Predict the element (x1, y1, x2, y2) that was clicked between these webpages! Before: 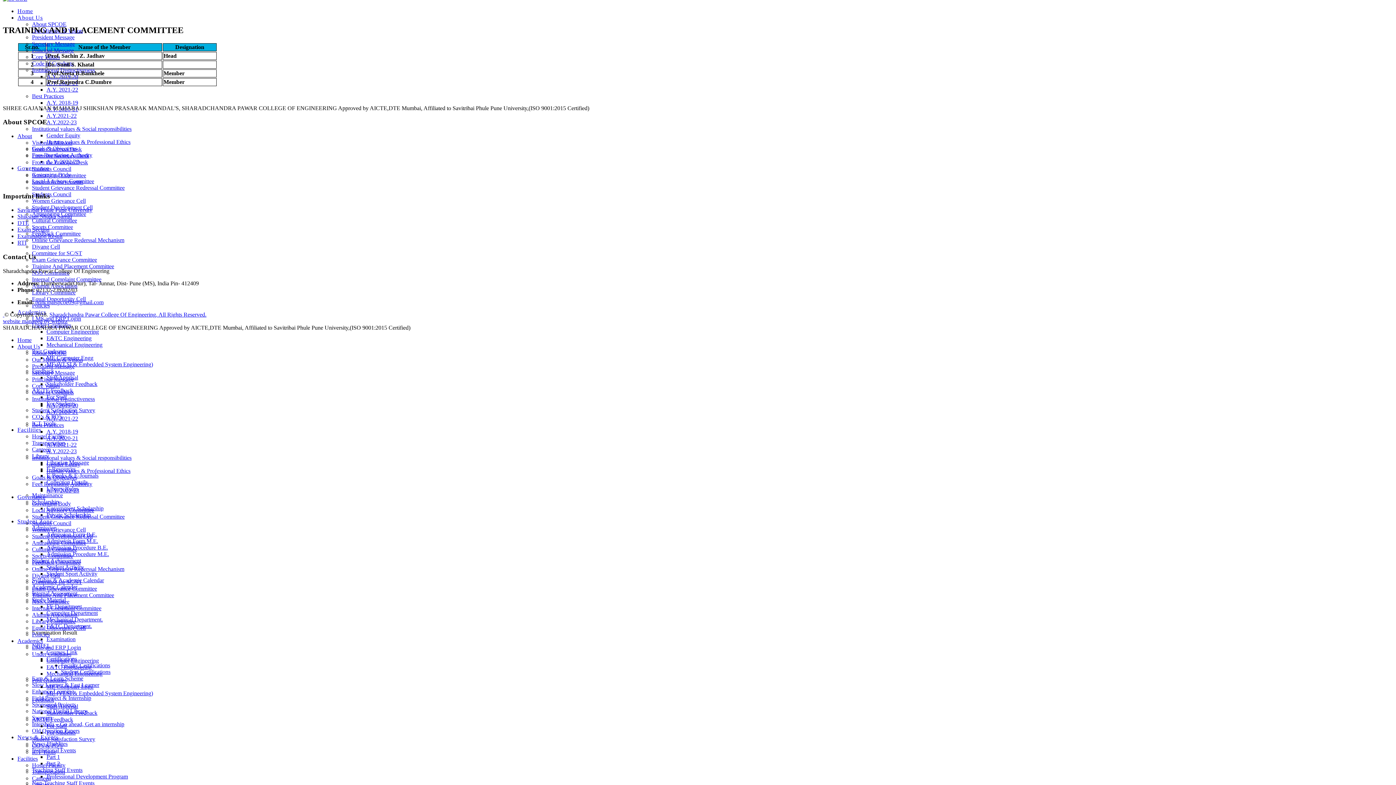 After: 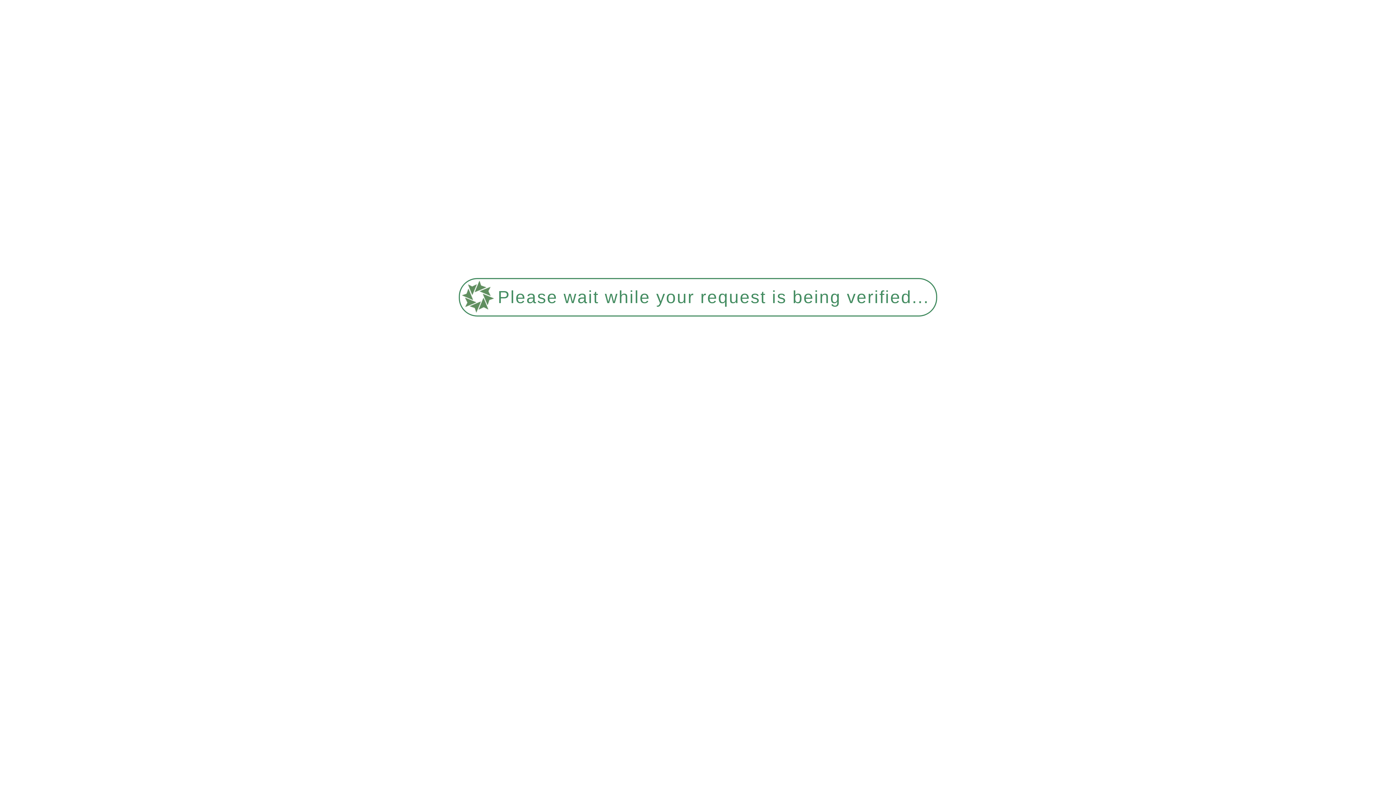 Action: bbox: (32, 376, 73, 382) label: Principal Message